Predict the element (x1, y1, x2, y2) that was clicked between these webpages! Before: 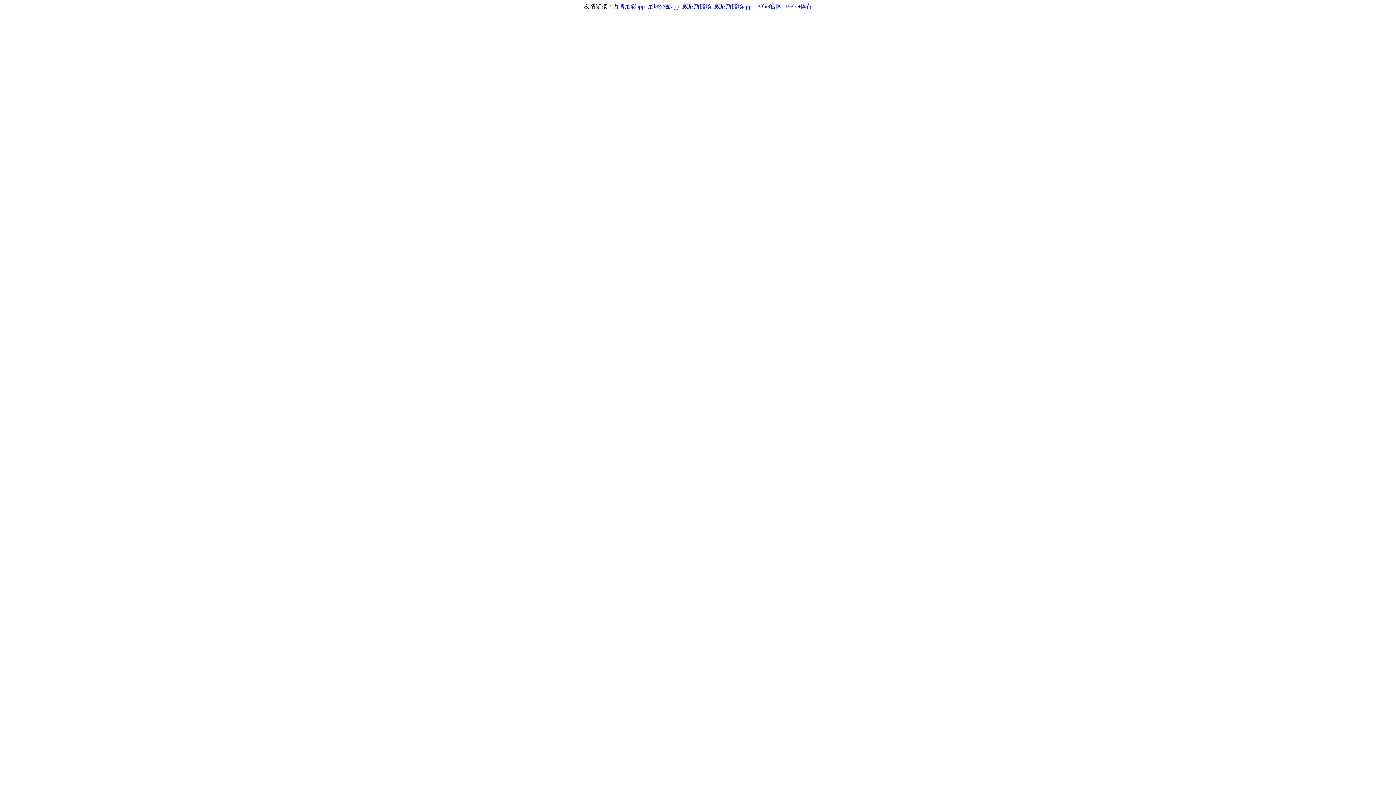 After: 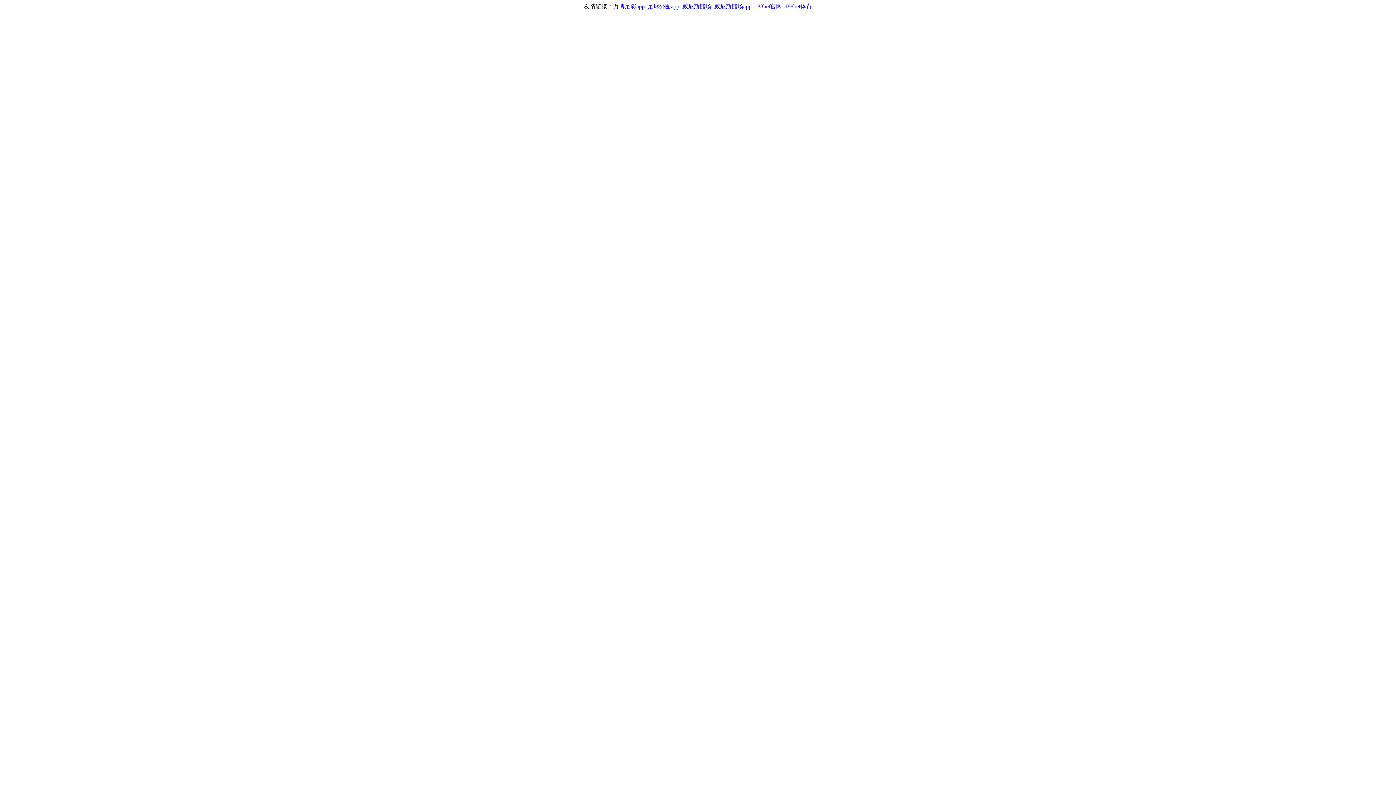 Action: bbox: (682, 3, 751, 9) label: 威尼斯赌场_威尼斯赌场app